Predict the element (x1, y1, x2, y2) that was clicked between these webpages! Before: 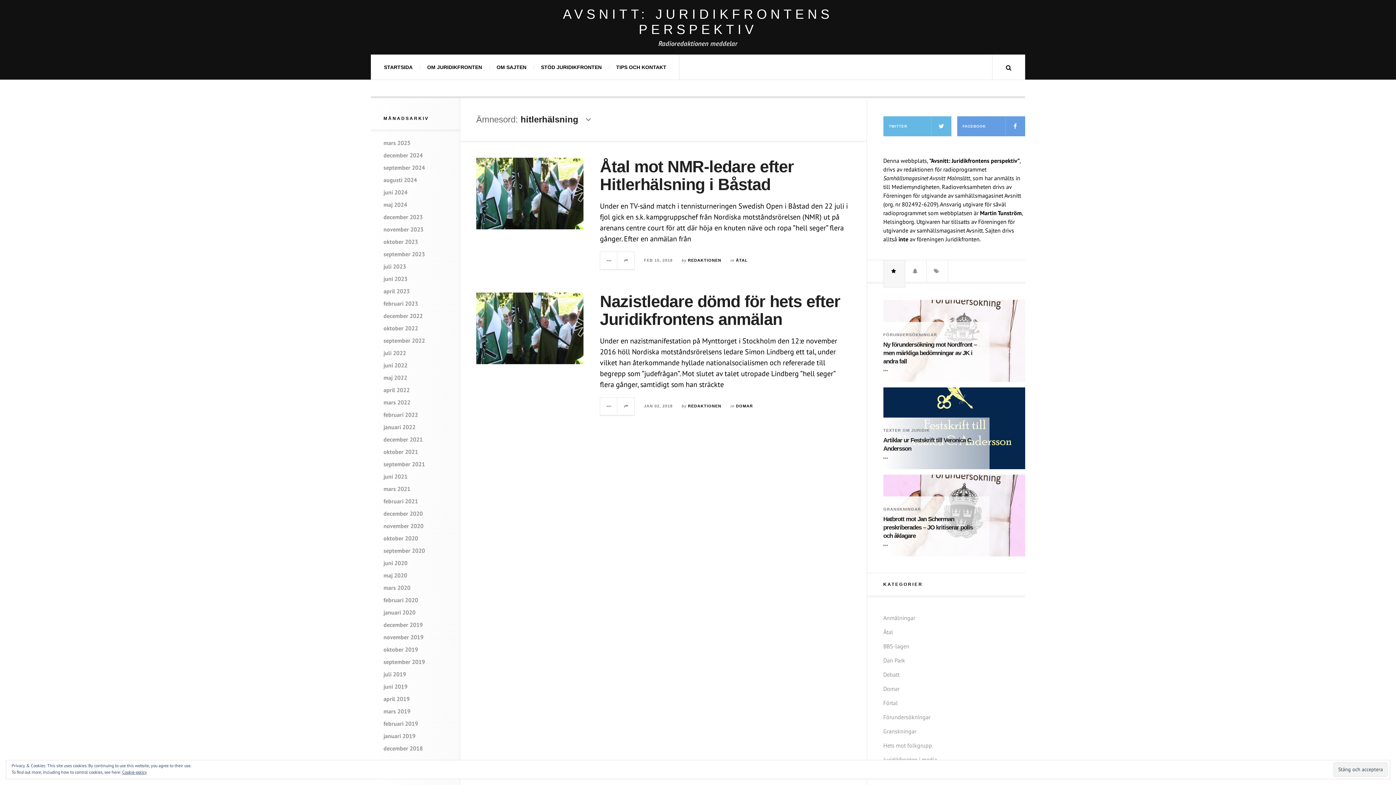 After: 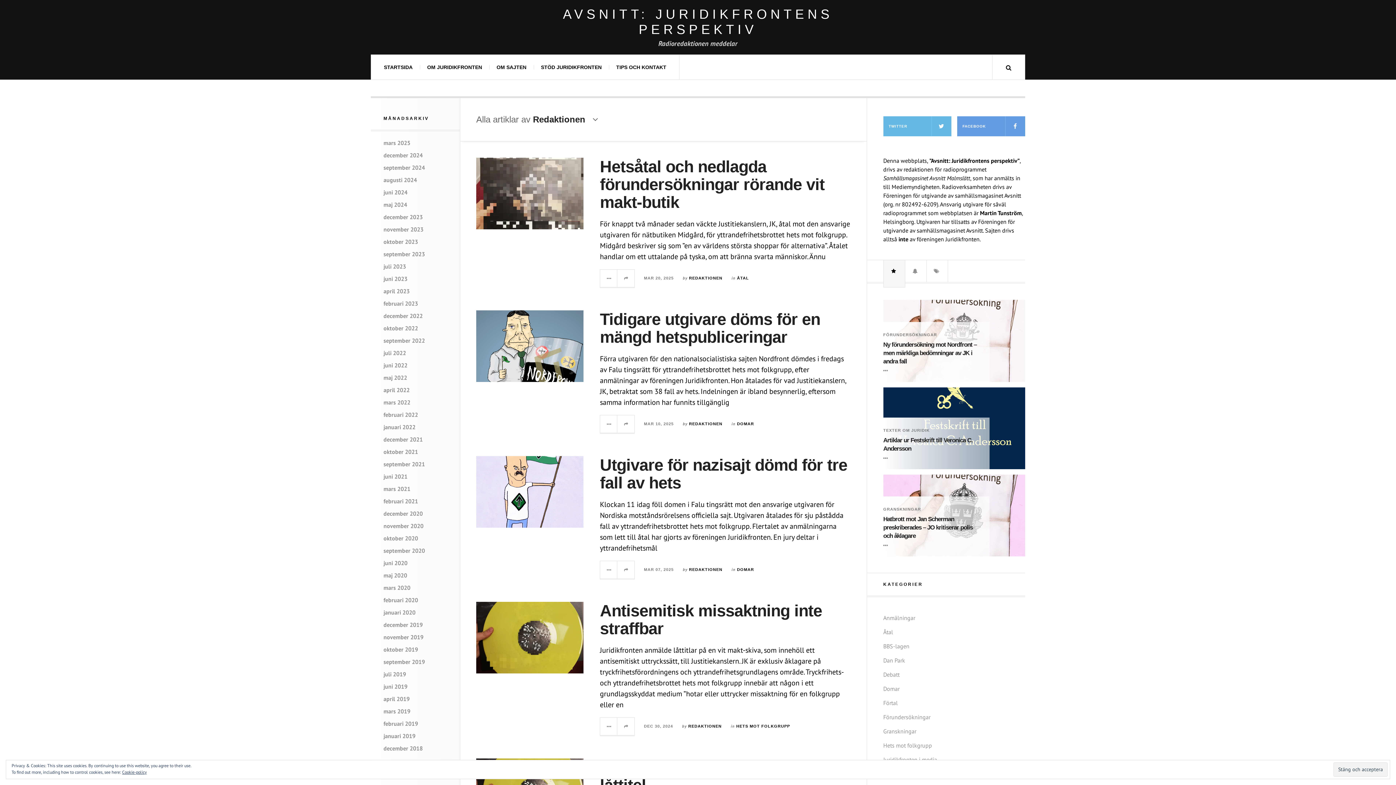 Action: bbox: (688, 404, 721, 408) label: REDAKTIONEN